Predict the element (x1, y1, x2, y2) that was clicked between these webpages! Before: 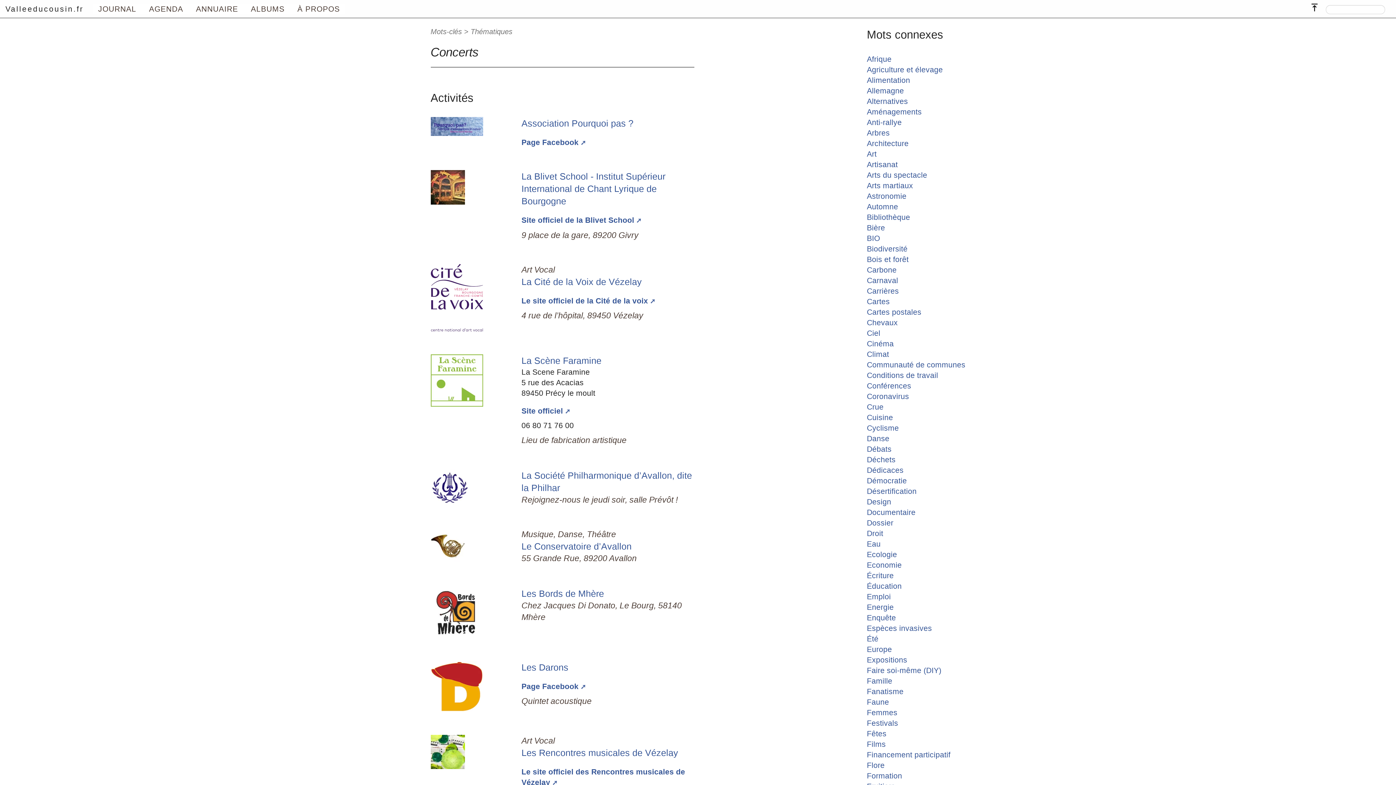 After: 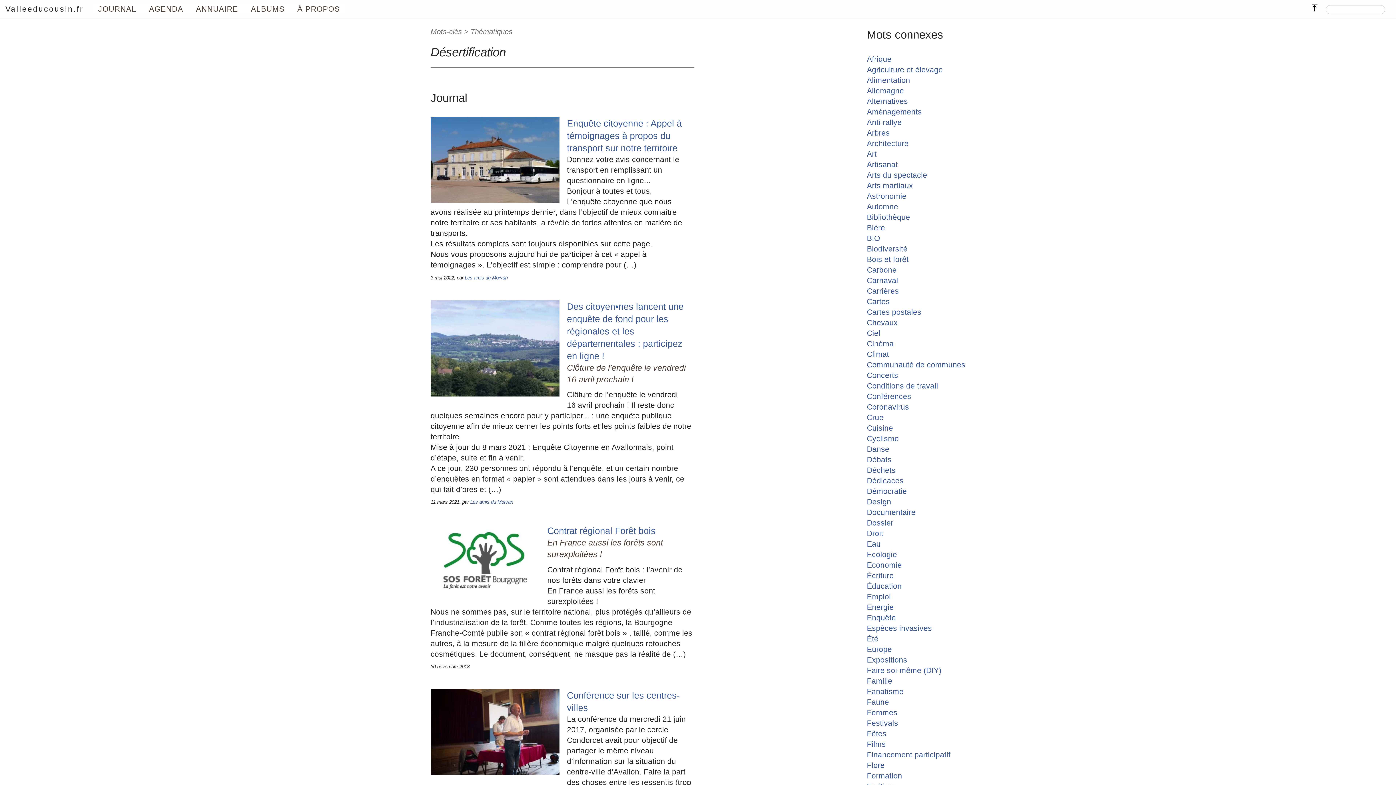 Action: bbox: (867, 487, 916, 495) label: Désertification